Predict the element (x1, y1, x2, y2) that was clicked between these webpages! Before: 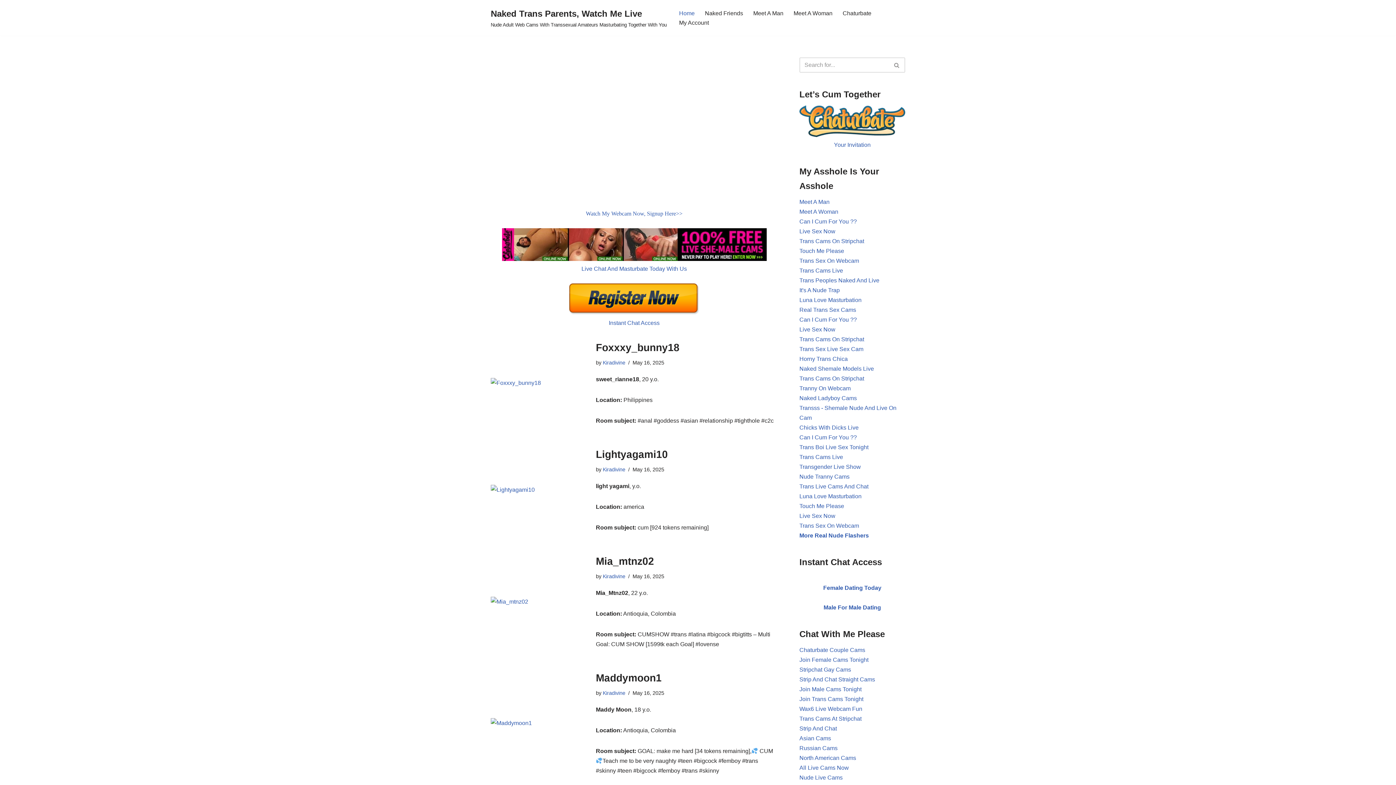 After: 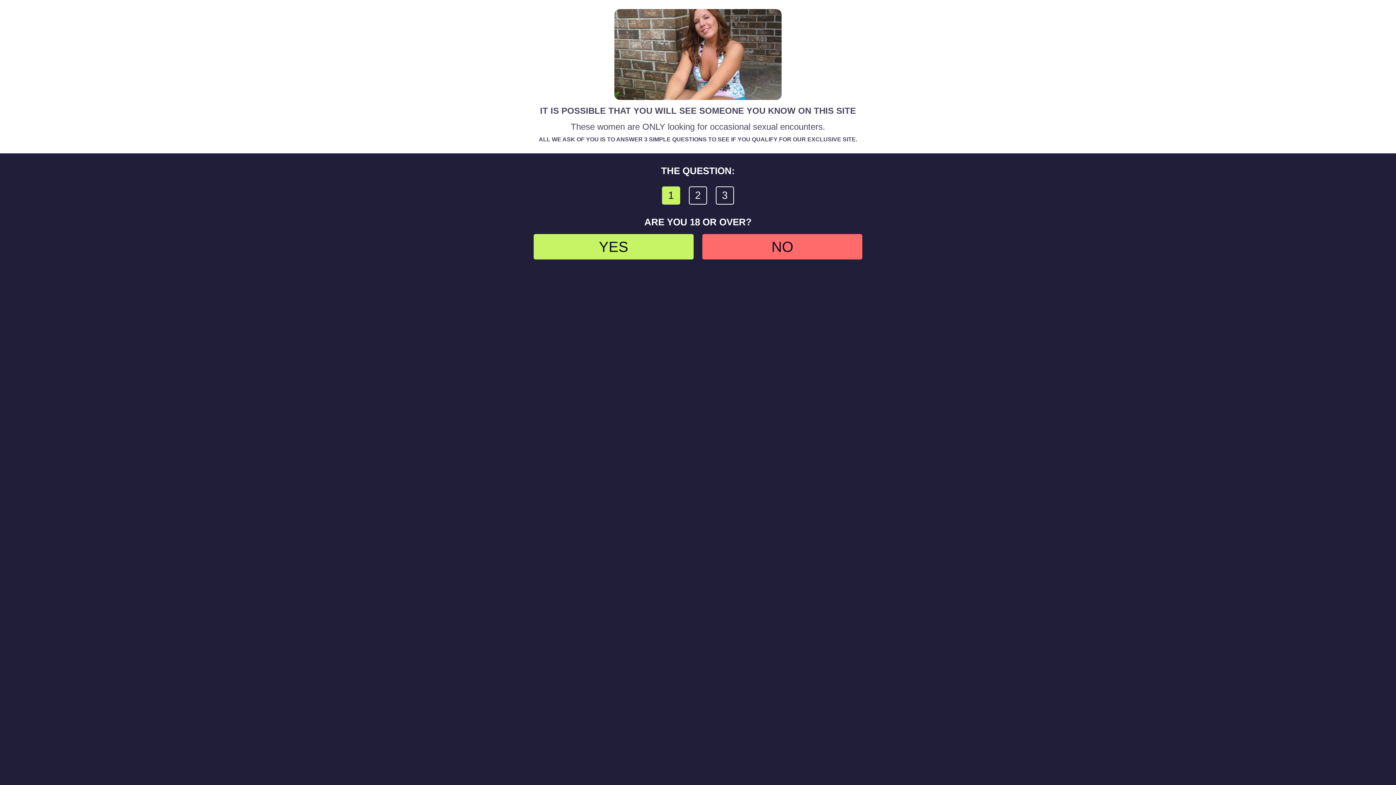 Action: label: Meet A Woman bbox: (793, 8, 832, 17)